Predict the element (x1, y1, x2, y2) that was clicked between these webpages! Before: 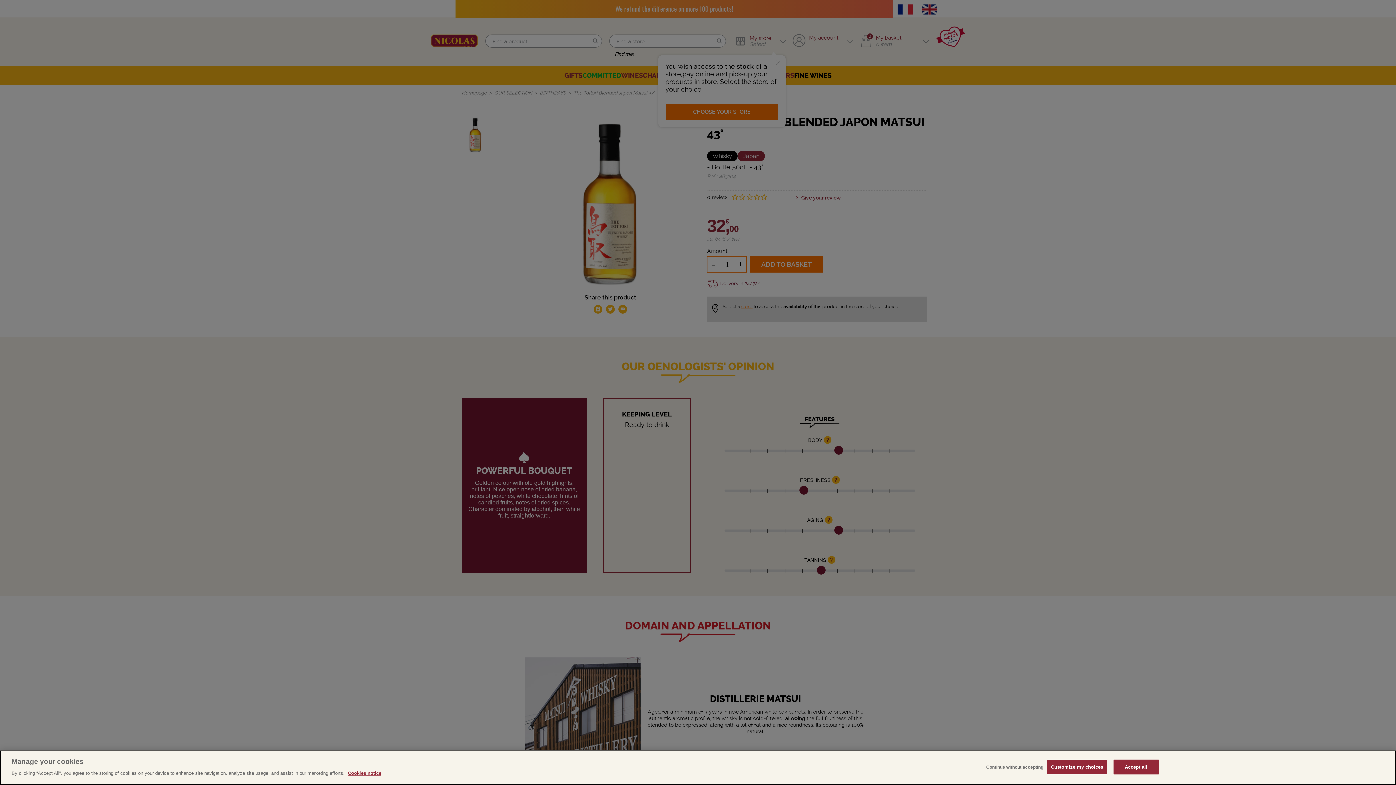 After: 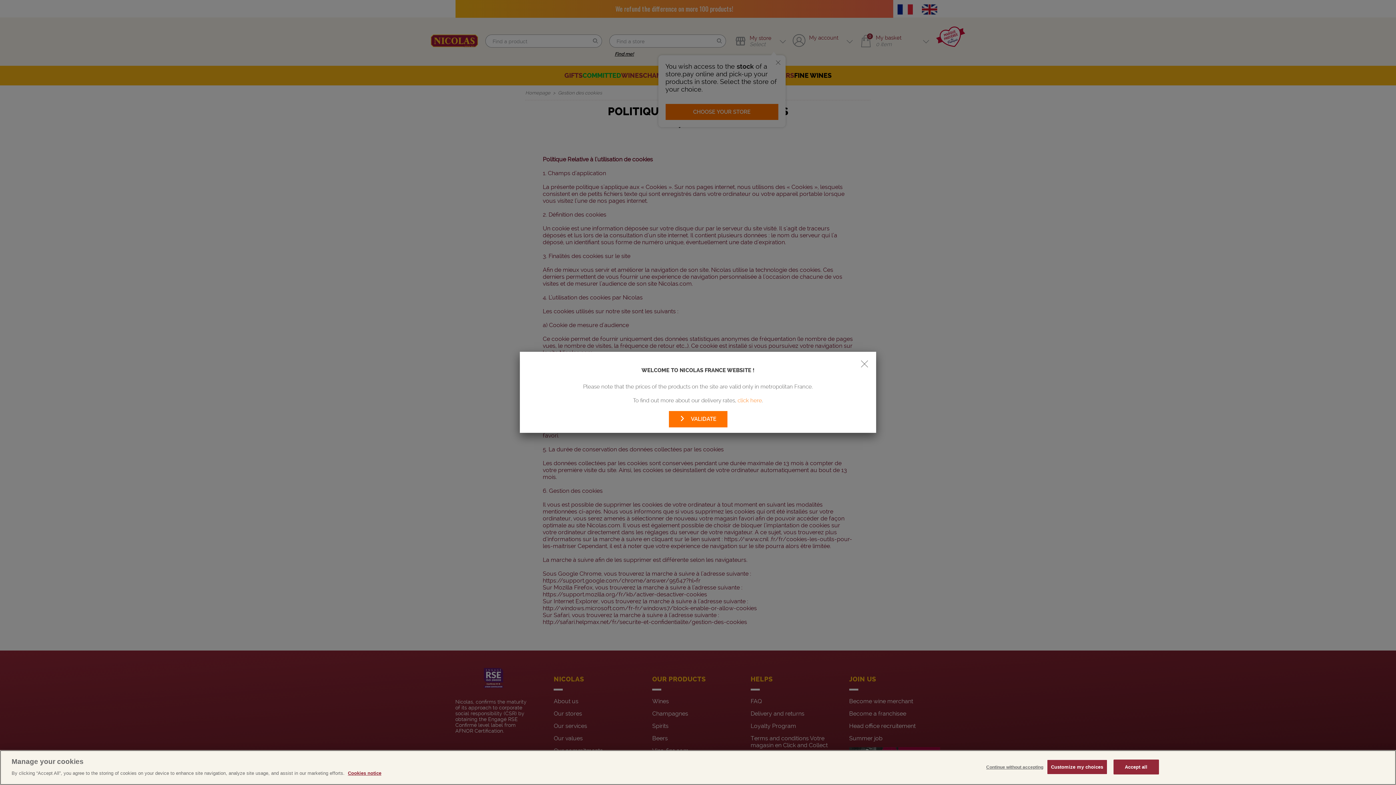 Action: label: More information about your privacy, opens in a new tab bbox: (348, 770, 381, 776)